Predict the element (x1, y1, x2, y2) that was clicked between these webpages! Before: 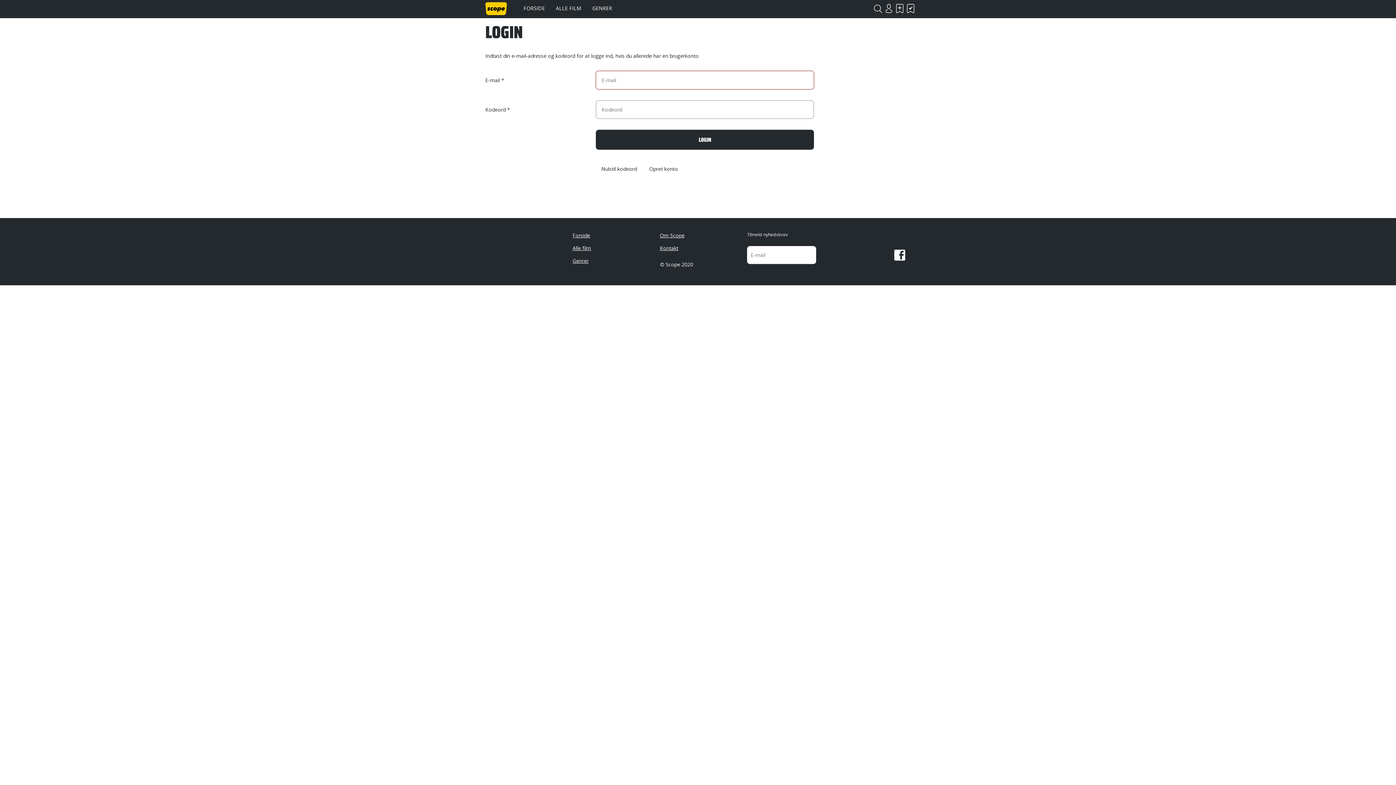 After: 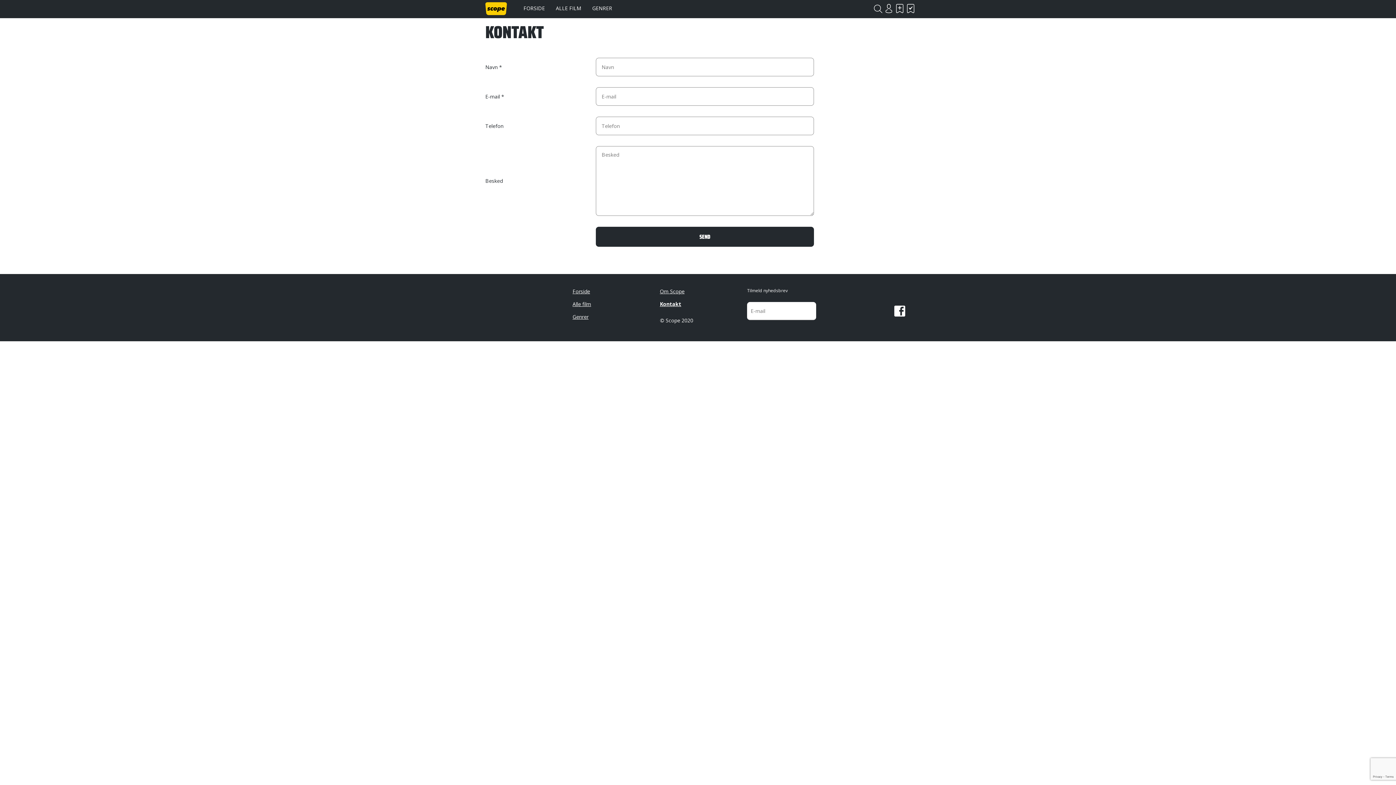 Action: bbox: (654, 241, 741, 254) label: Kontakt